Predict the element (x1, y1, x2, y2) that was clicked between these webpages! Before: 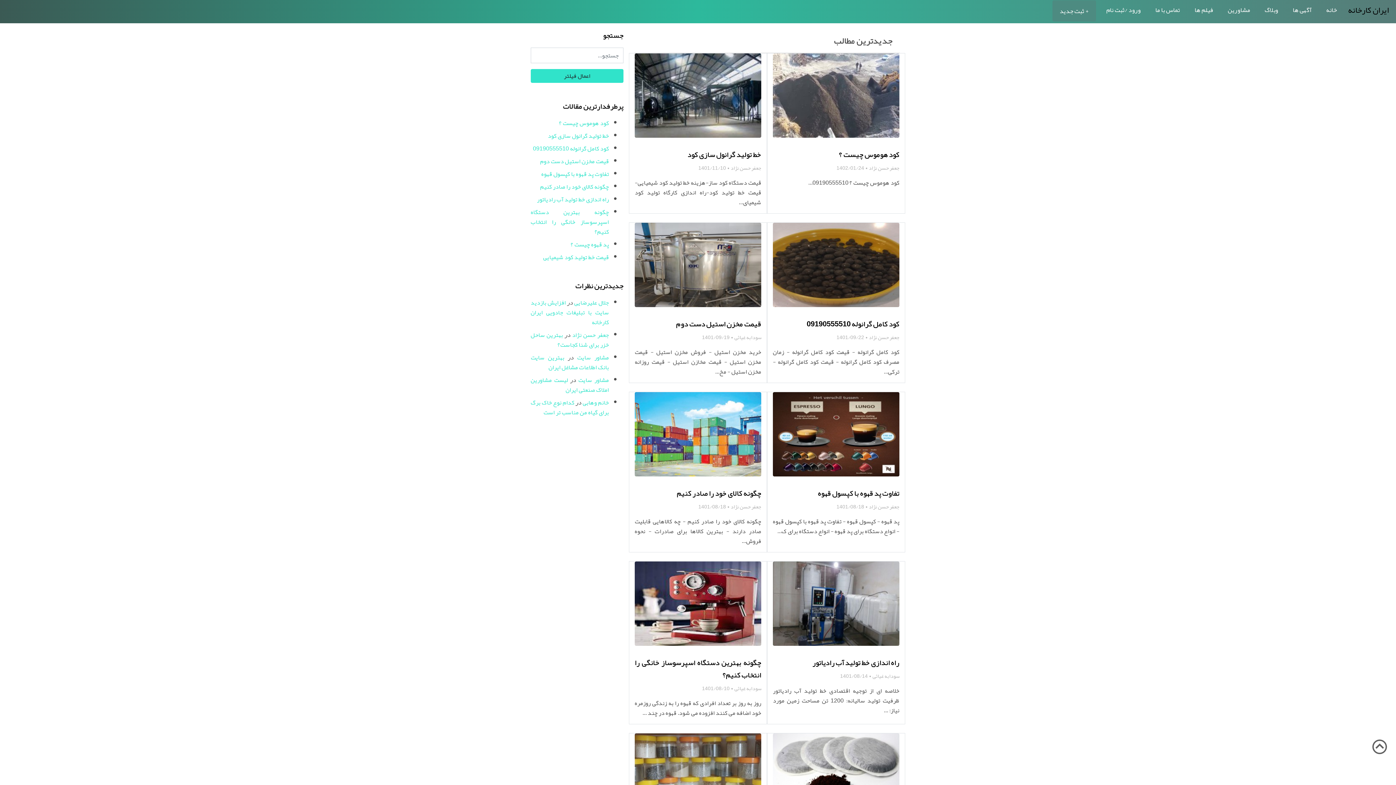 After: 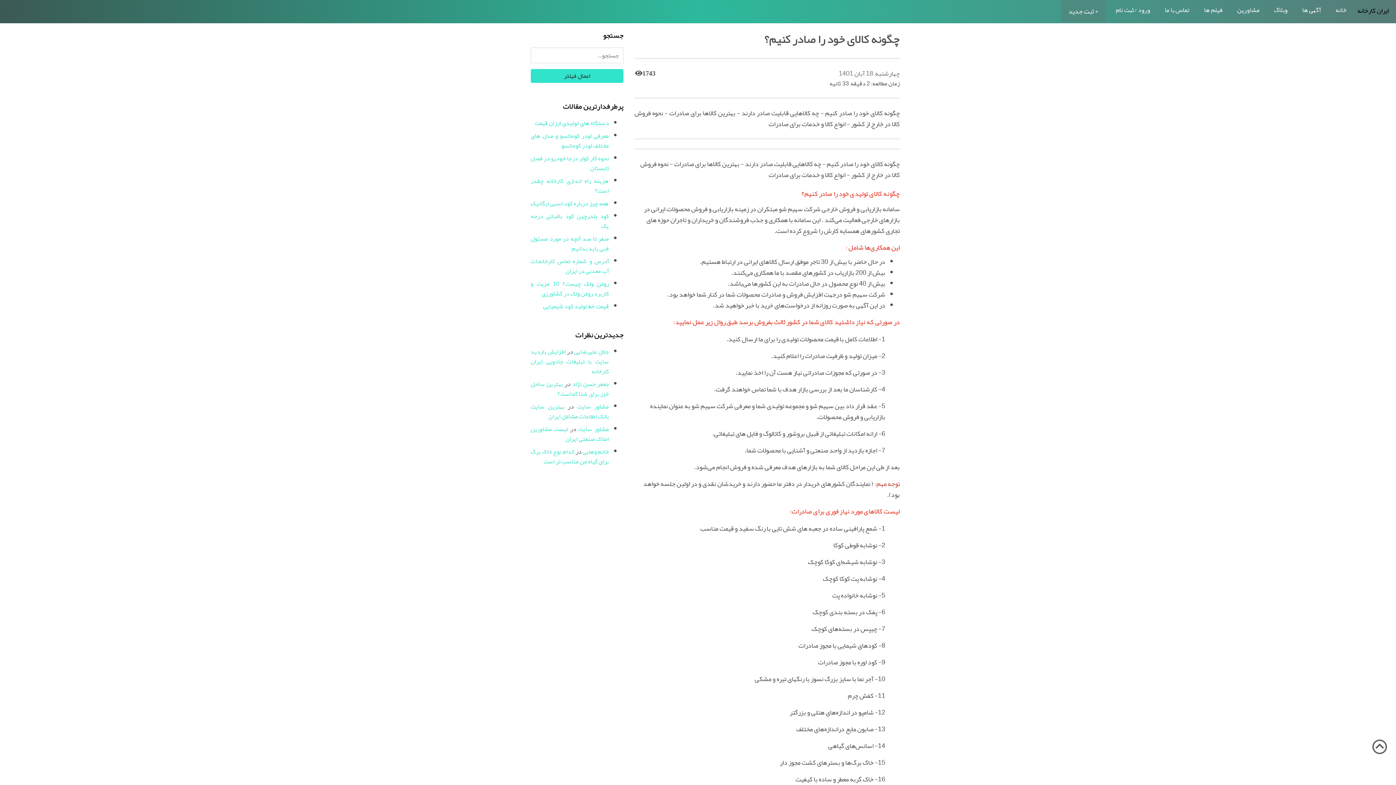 Action: label: چگونه کالای خود را صادر کنیم bbox: (677, 486, 761, 500)